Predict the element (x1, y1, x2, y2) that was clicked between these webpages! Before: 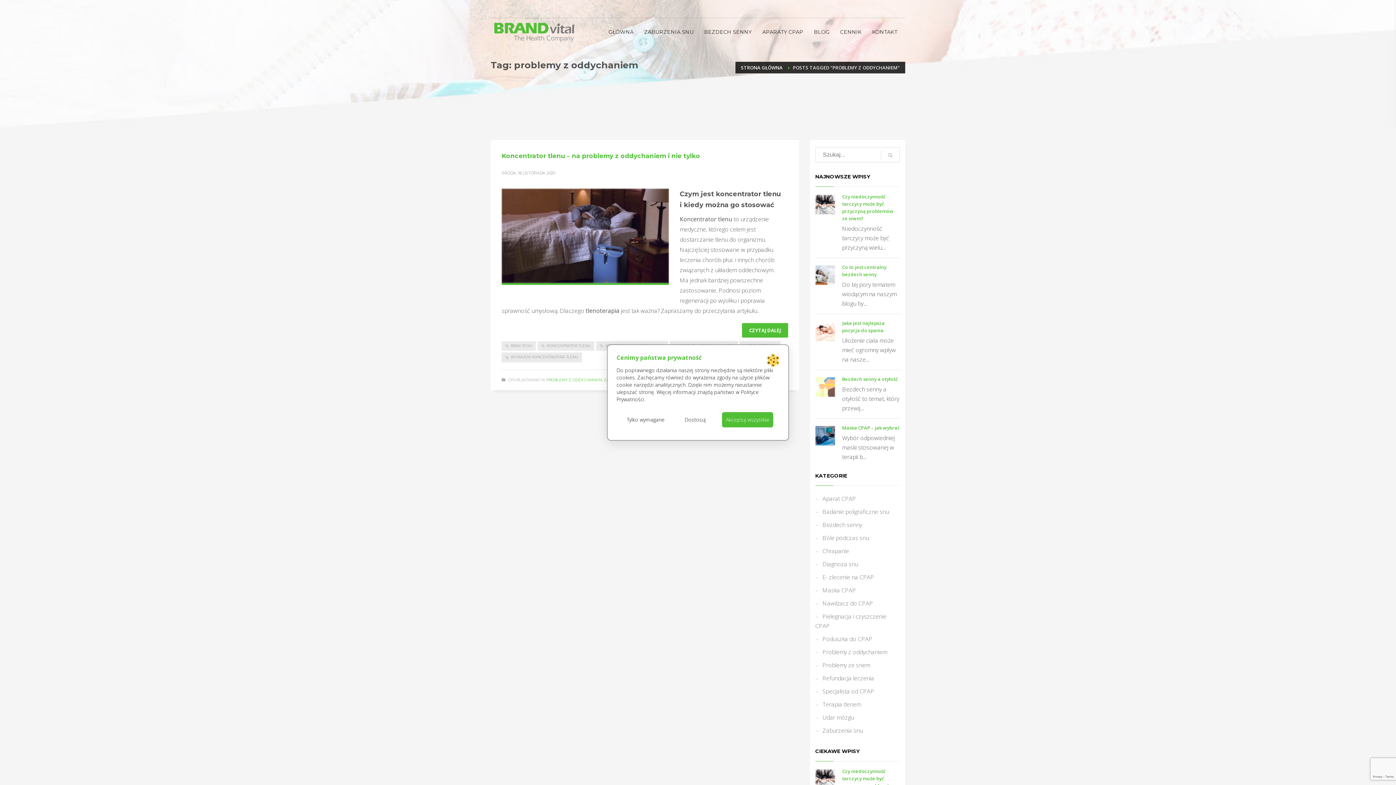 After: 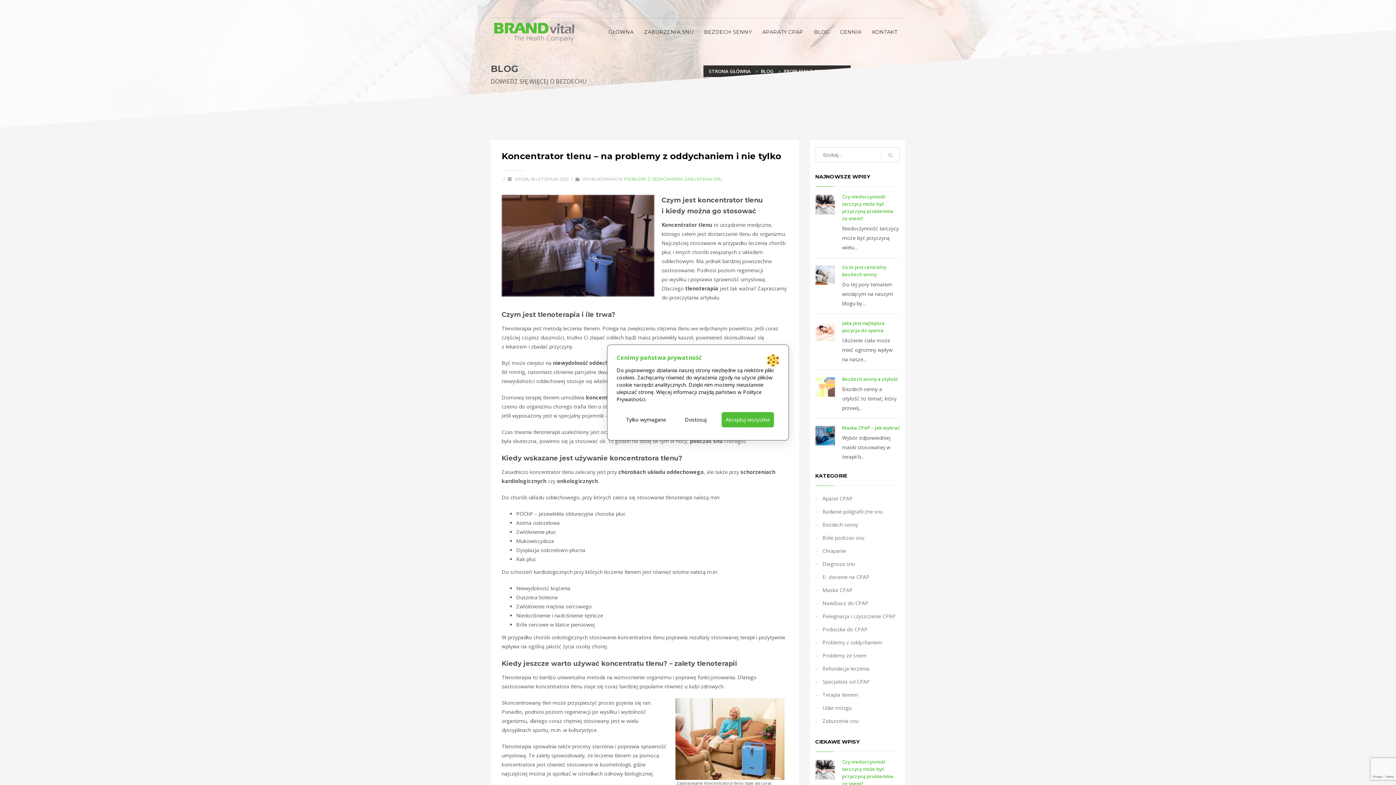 Action: label: Koncentrator tlenu – na problemy z oddychaniem i nie tylko bbox: (501, 152, 700, 159)